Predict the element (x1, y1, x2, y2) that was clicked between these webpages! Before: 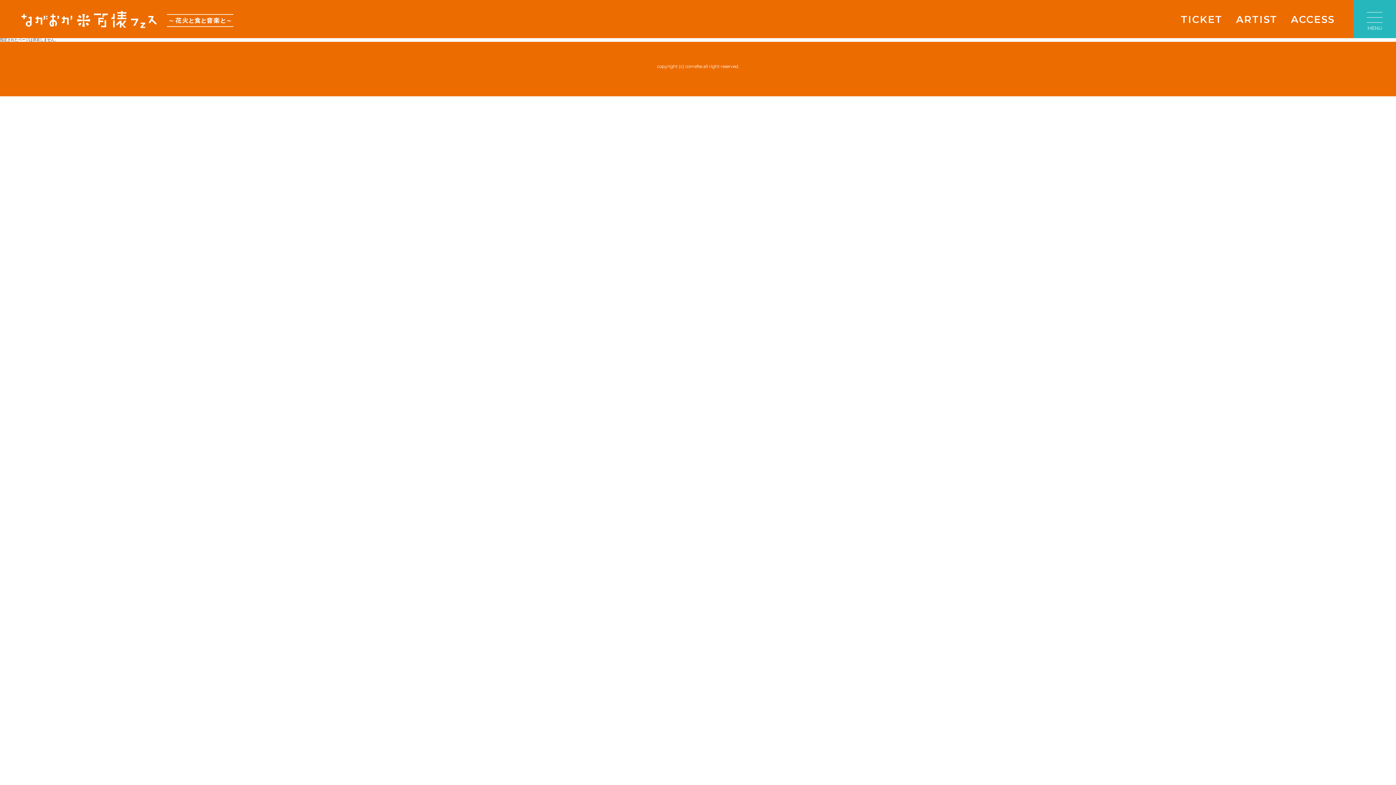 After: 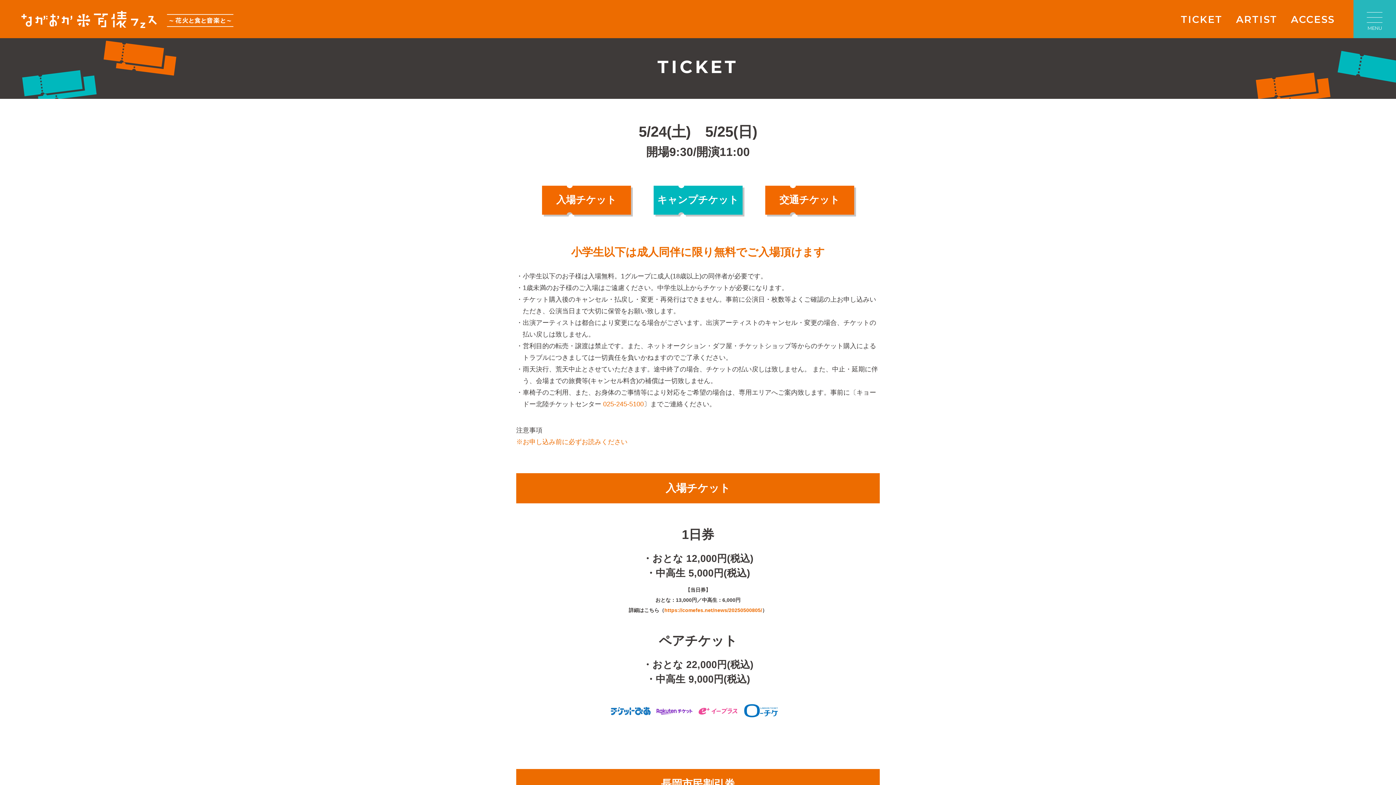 Action: label: TICKET bbox: (1181, 13, 1222, 25)